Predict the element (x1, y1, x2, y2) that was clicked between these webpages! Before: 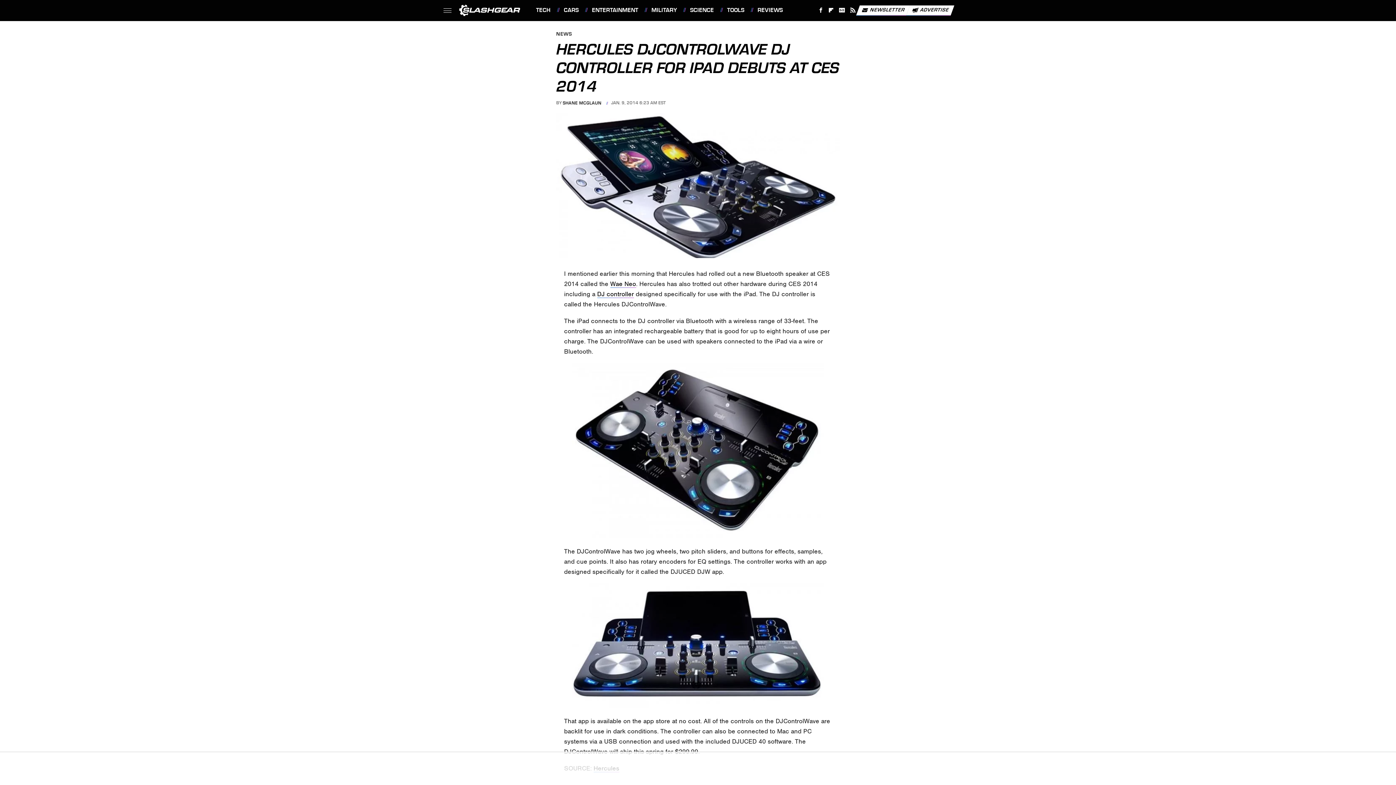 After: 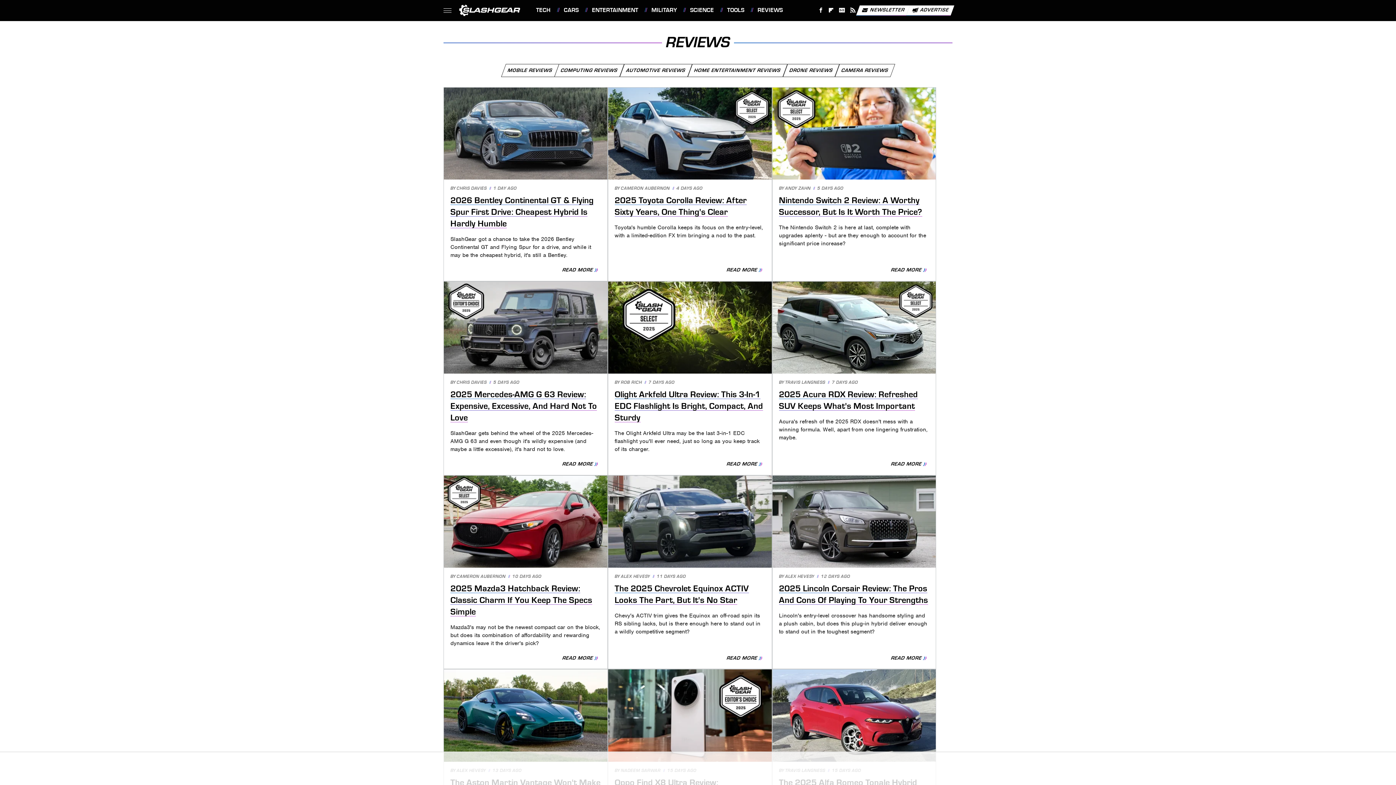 Action: label: REVIEWS bbox: (750, 0, 783, 20)